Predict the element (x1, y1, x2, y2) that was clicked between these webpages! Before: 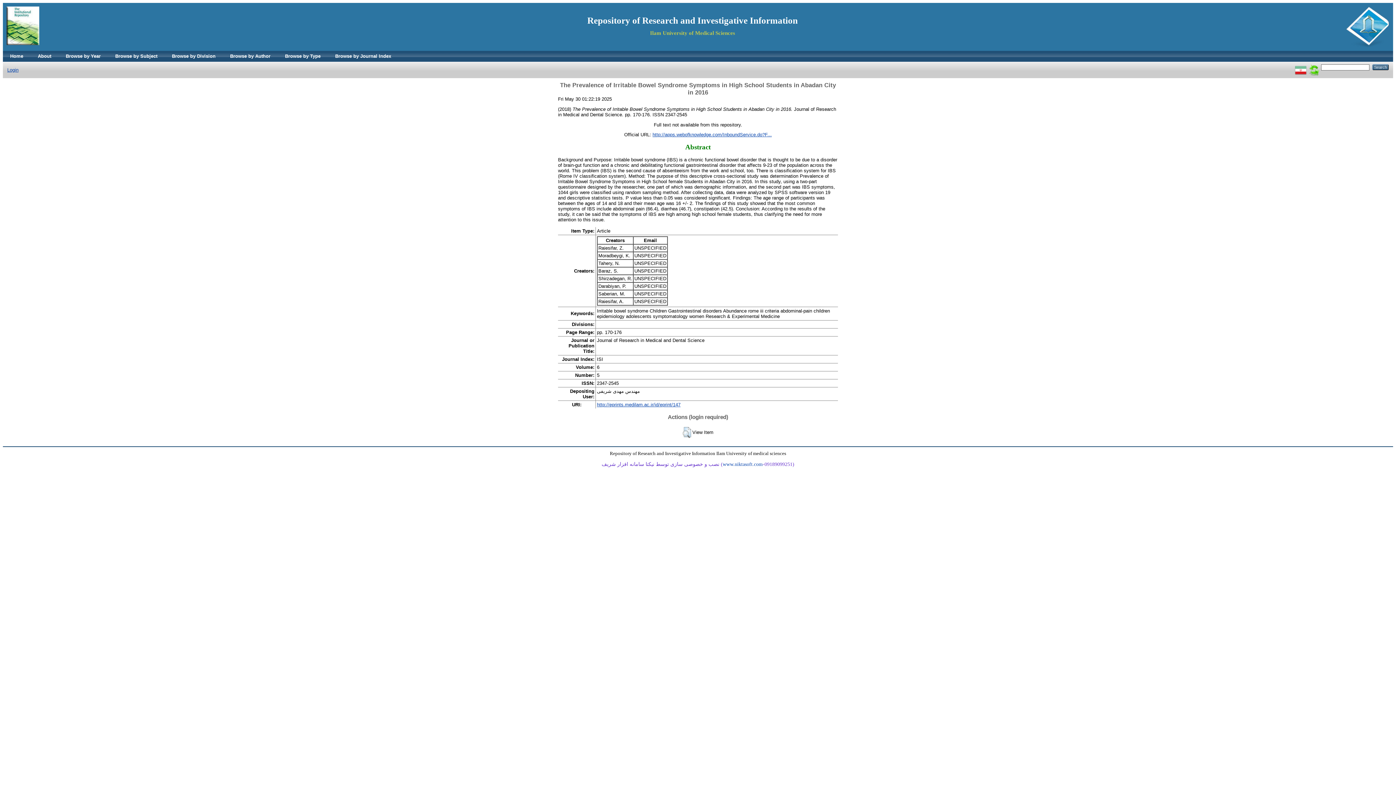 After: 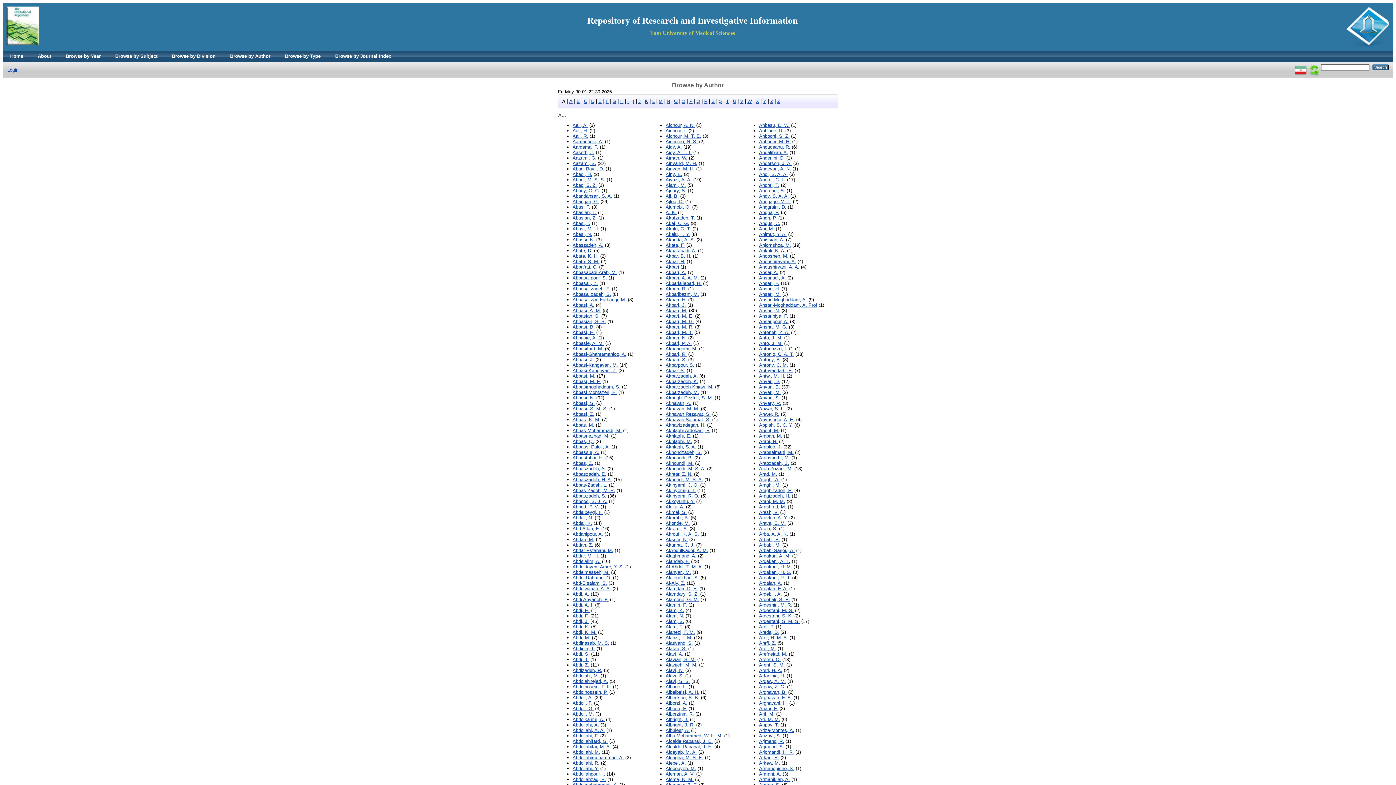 Action: bbox: (222, 50, 277, 61) label: Browse by Author